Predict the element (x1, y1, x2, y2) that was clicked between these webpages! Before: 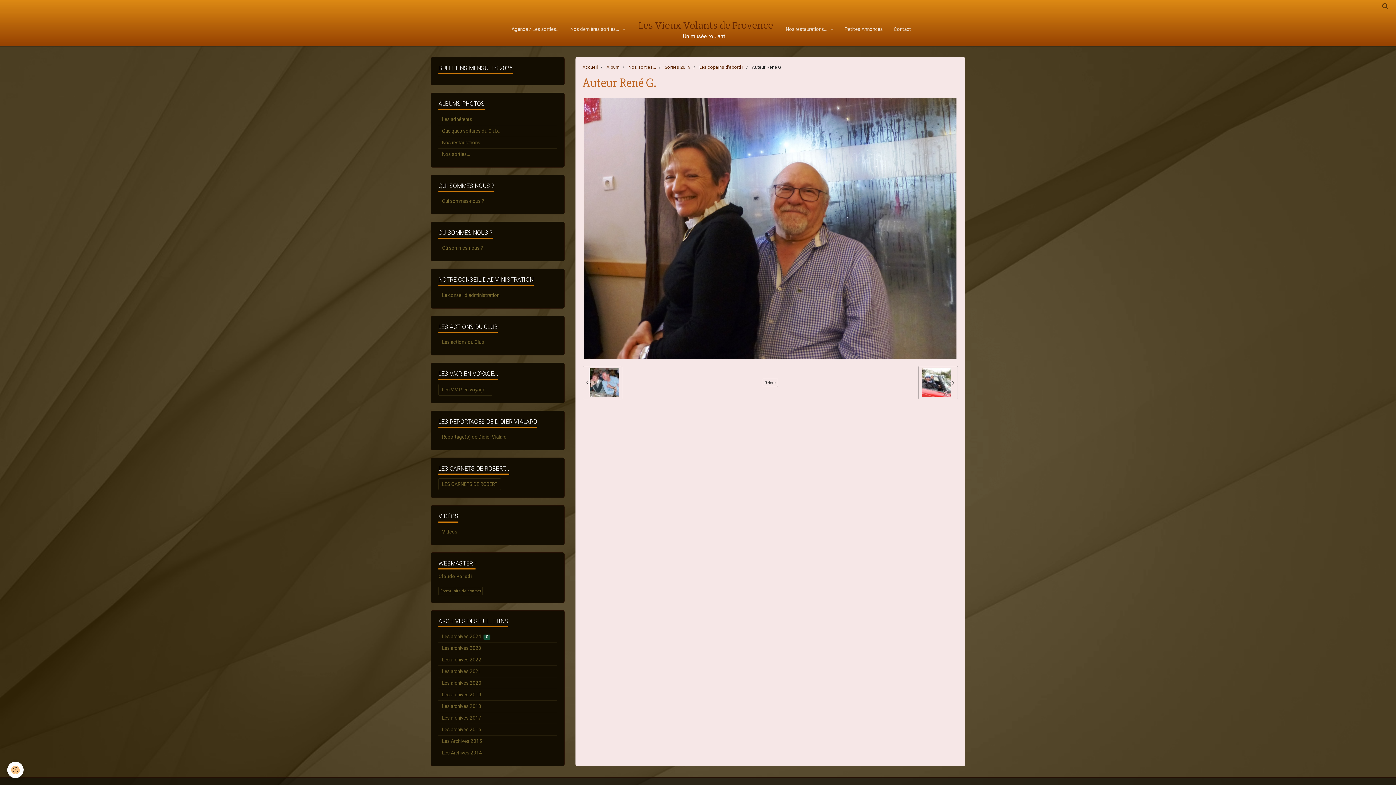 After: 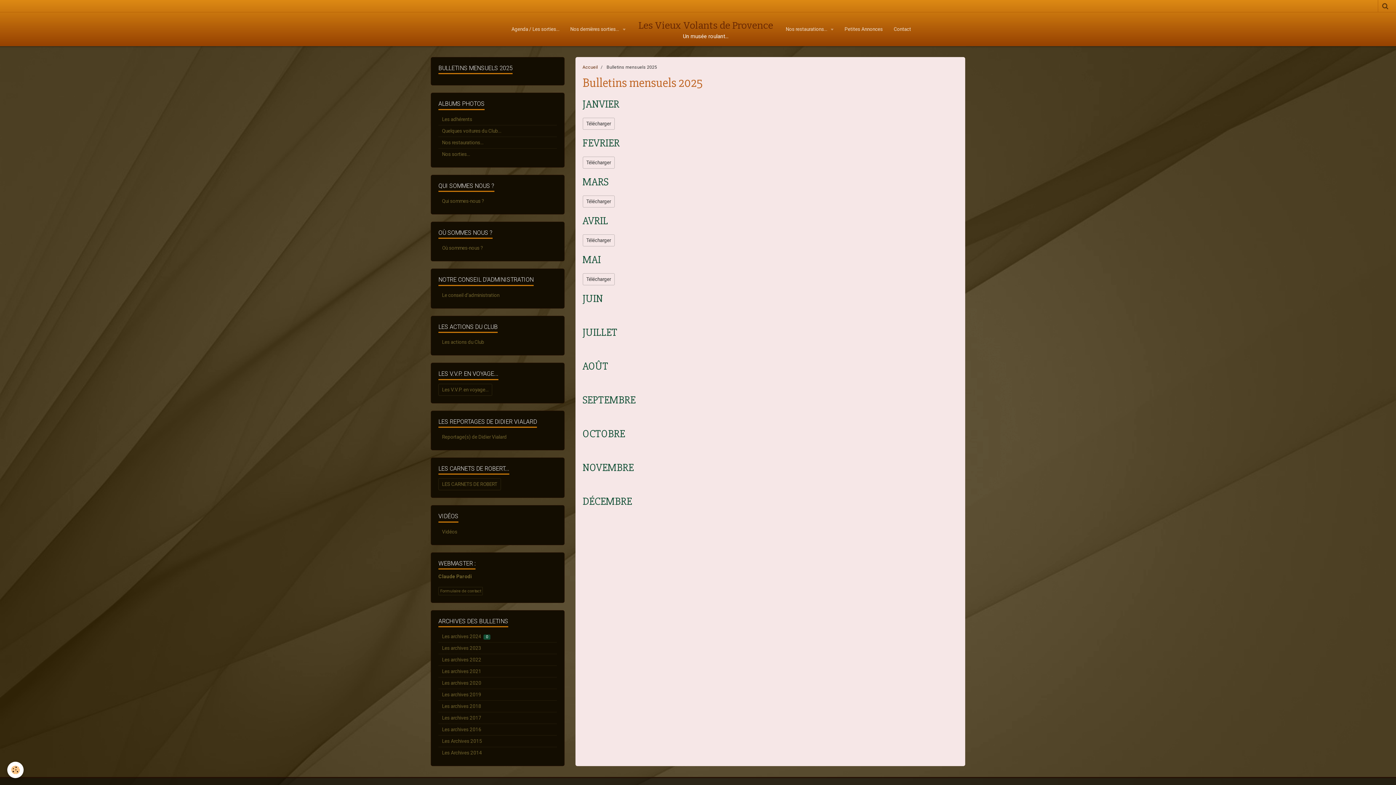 Action: label: BULLETINS MENSUELS 2025 bbox: (438, 64, 556, 74)